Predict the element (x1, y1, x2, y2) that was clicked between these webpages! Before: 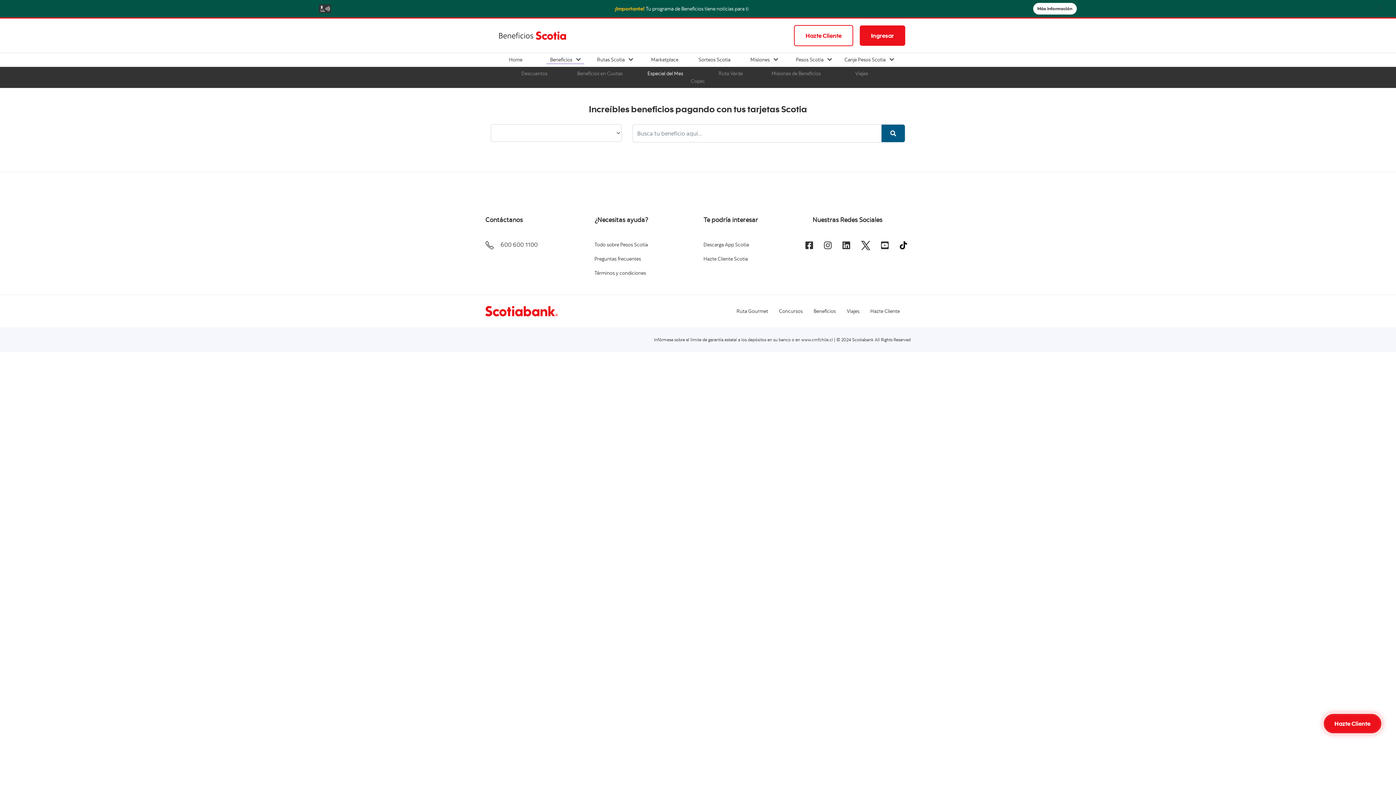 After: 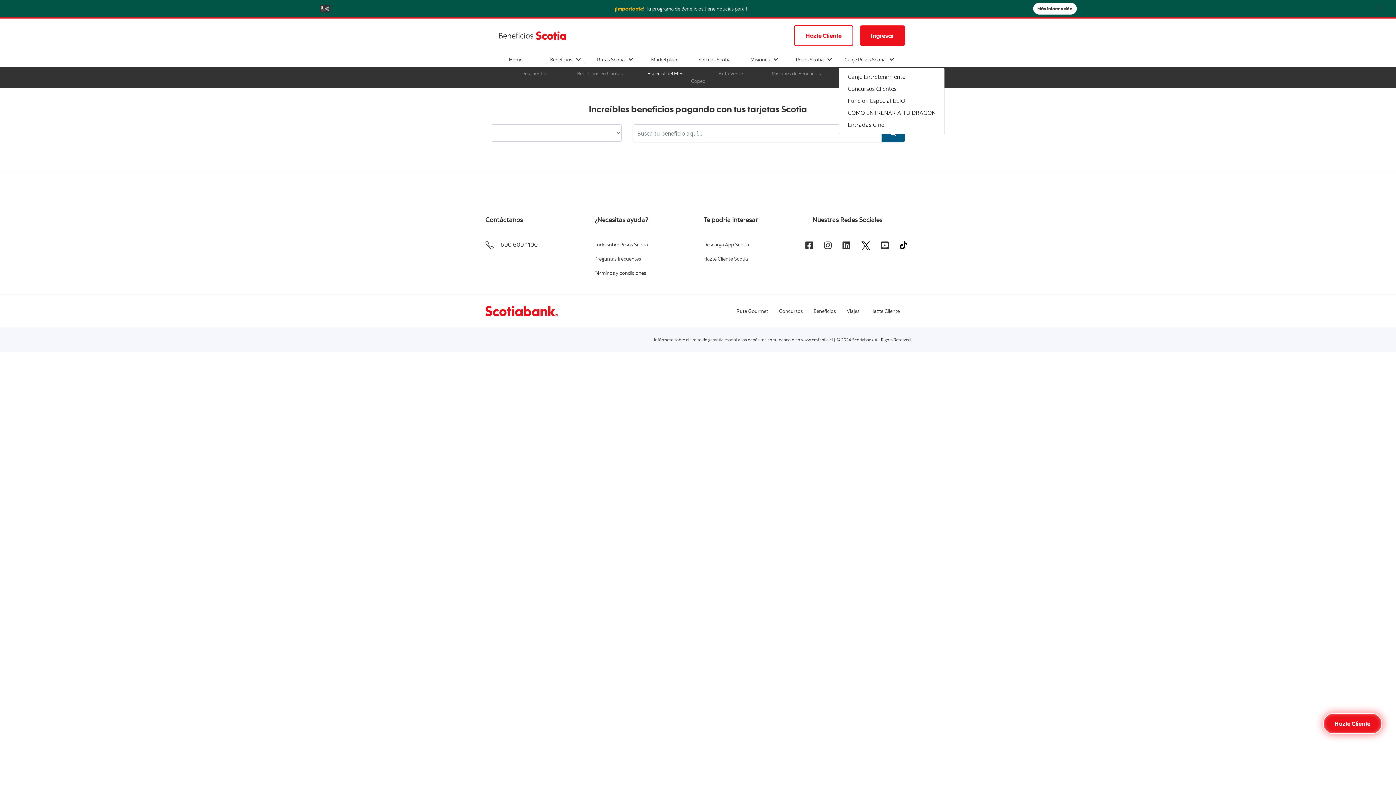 Action: label: Canje Pesos Scotia  bbox: (838, 53, 900, 67)